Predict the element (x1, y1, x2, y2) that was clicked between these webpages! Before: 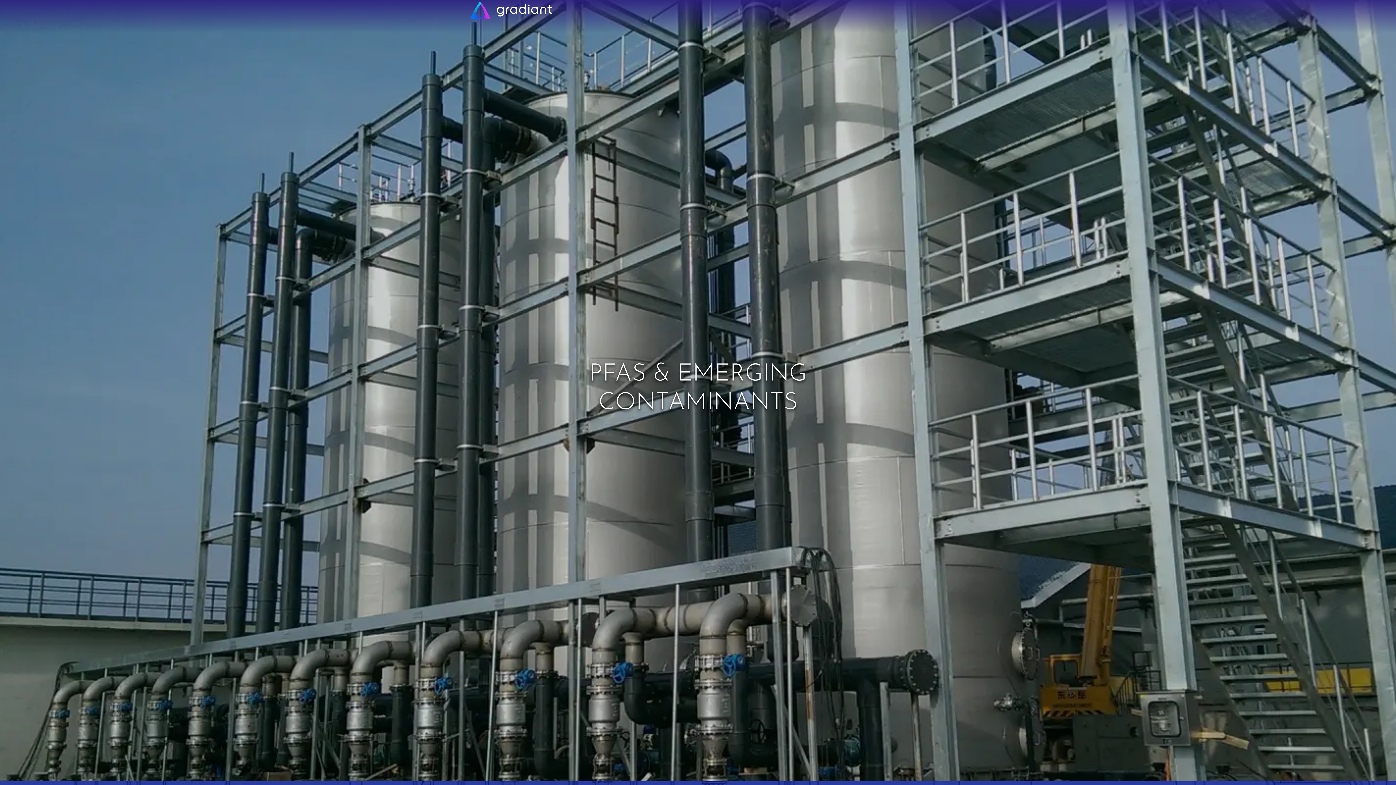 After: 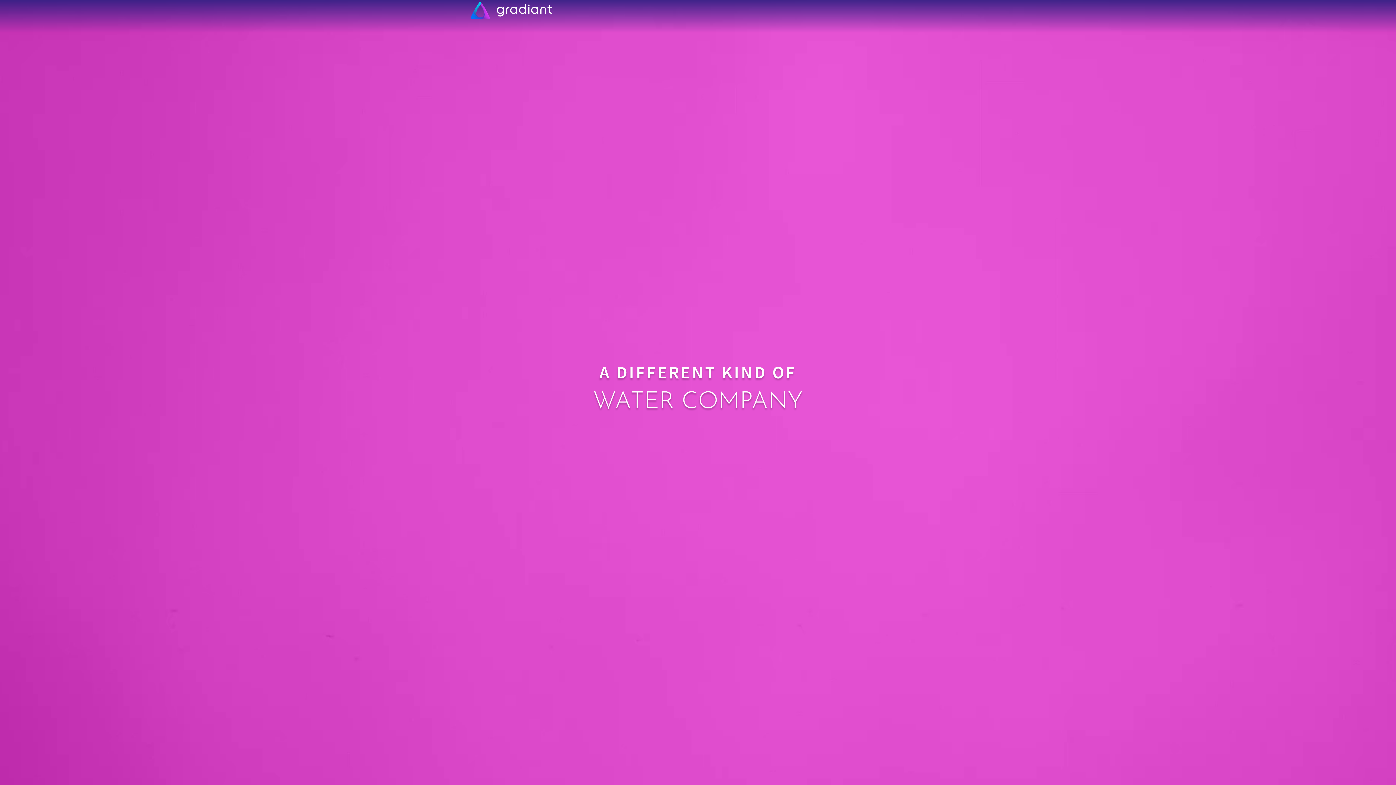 Action: bbox: (470, 14, 552, 20)